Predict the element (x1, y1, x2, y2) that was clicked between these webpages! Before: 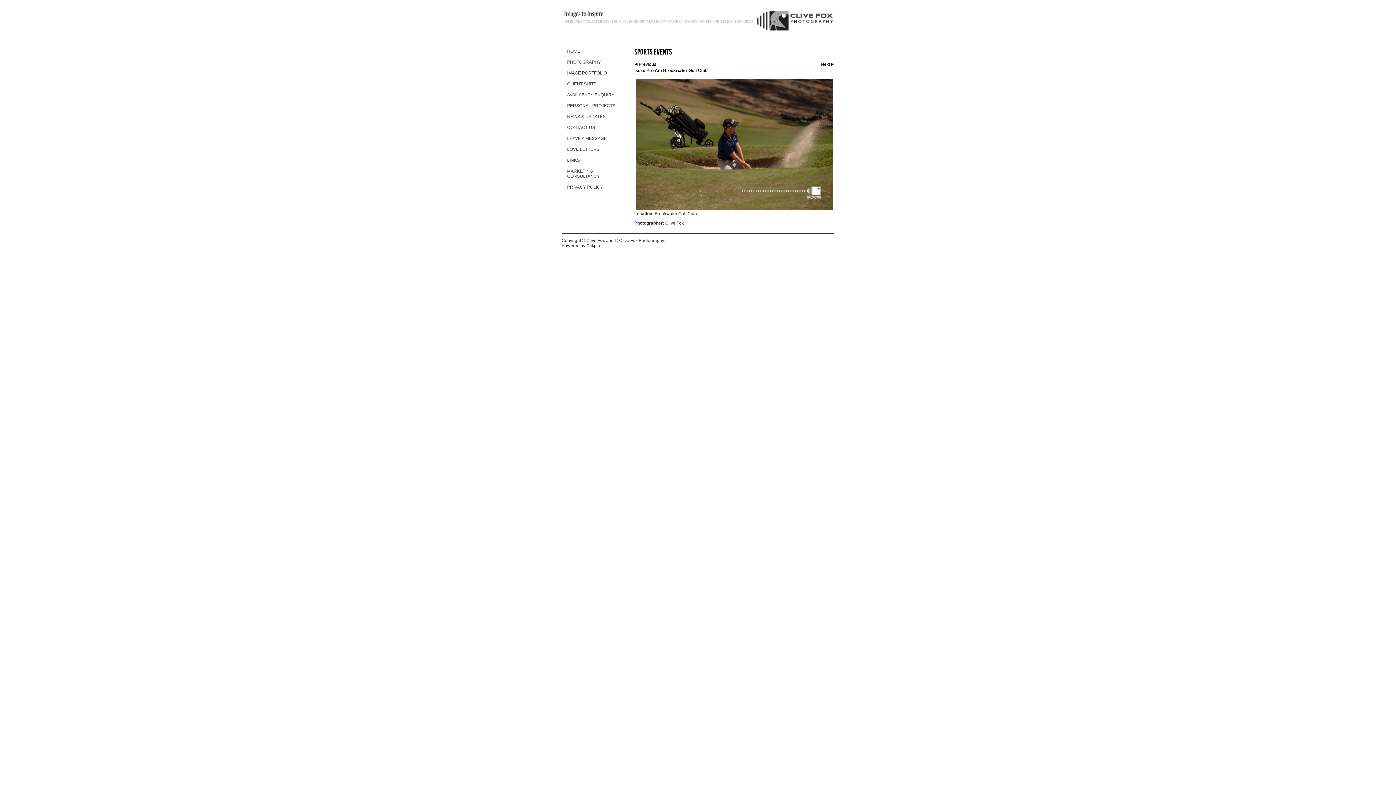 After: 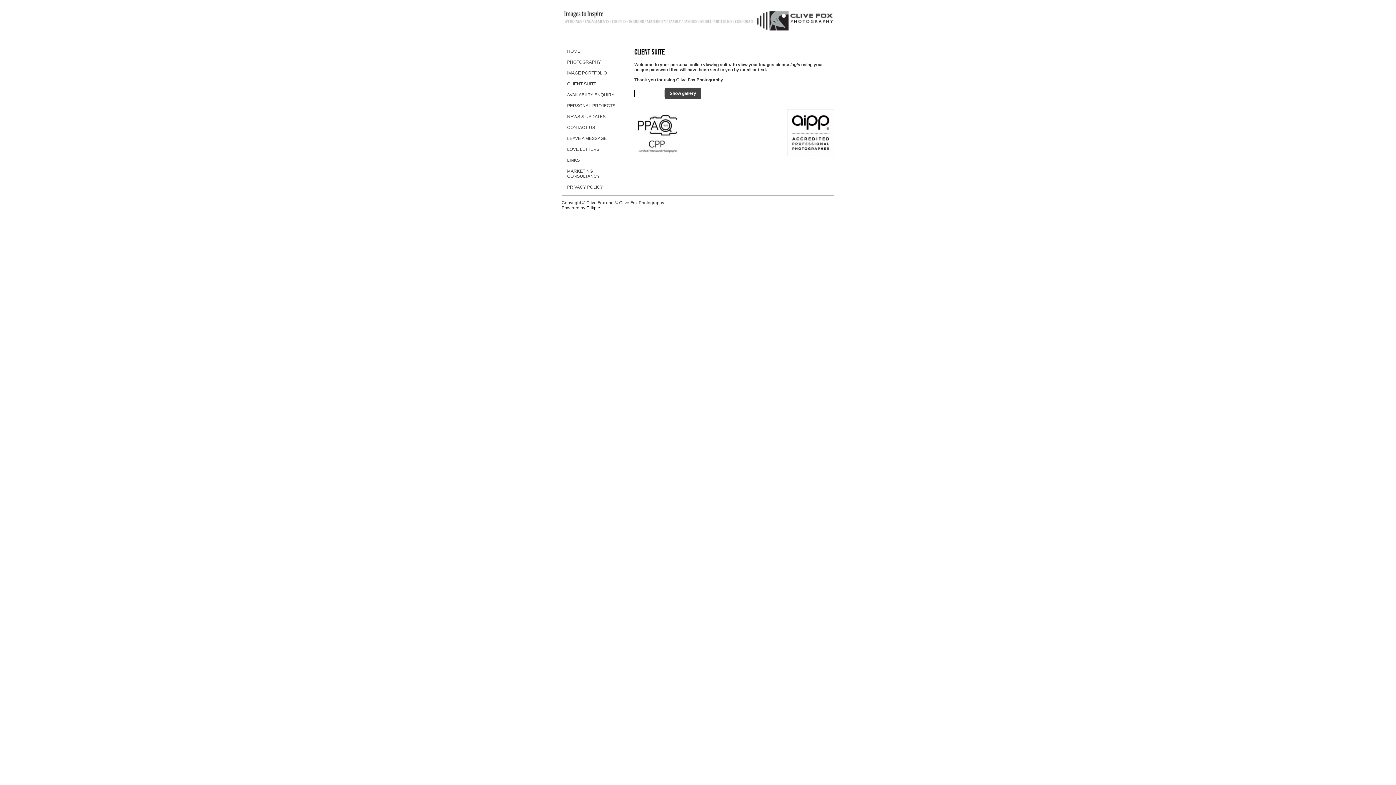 Action: bbox: (561, 78, 627, 89) label: CLIENT SUITE